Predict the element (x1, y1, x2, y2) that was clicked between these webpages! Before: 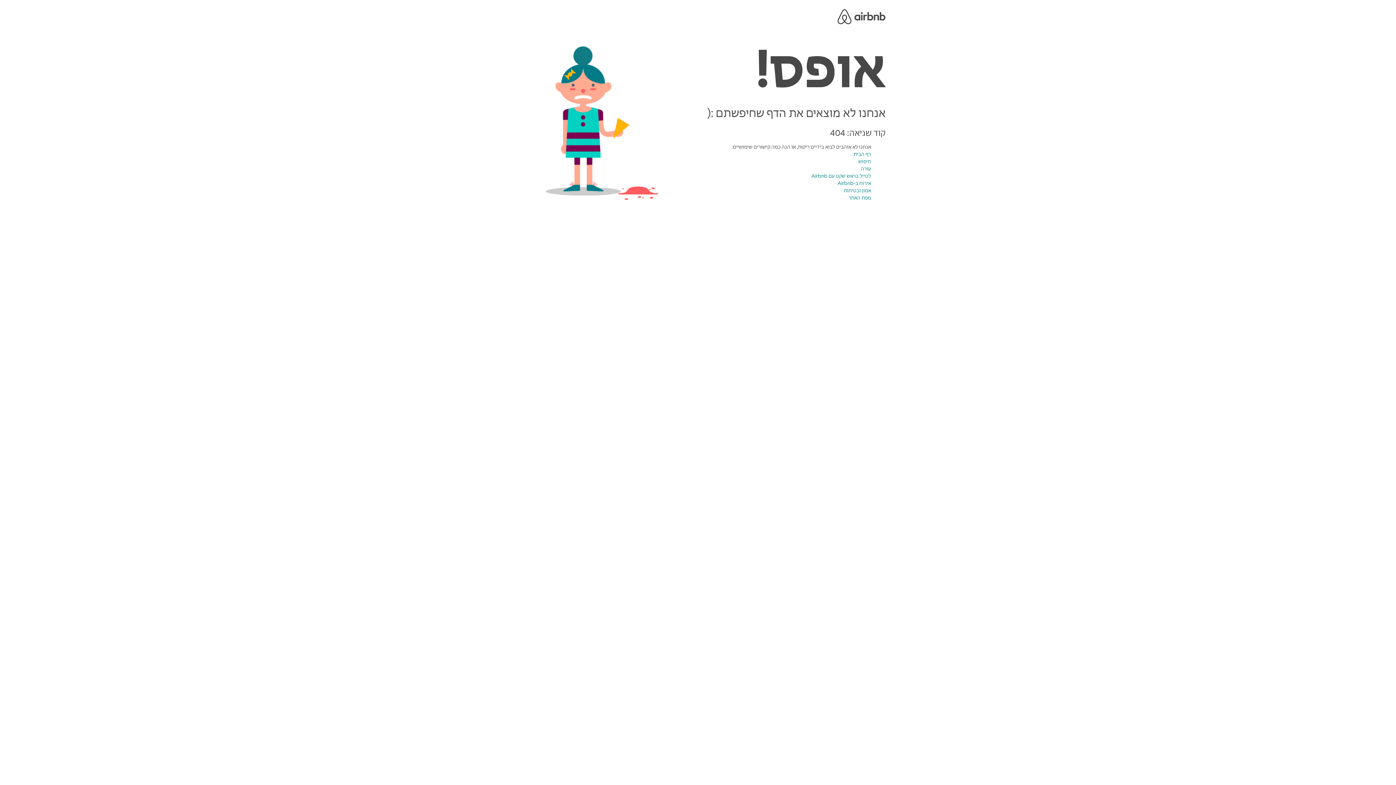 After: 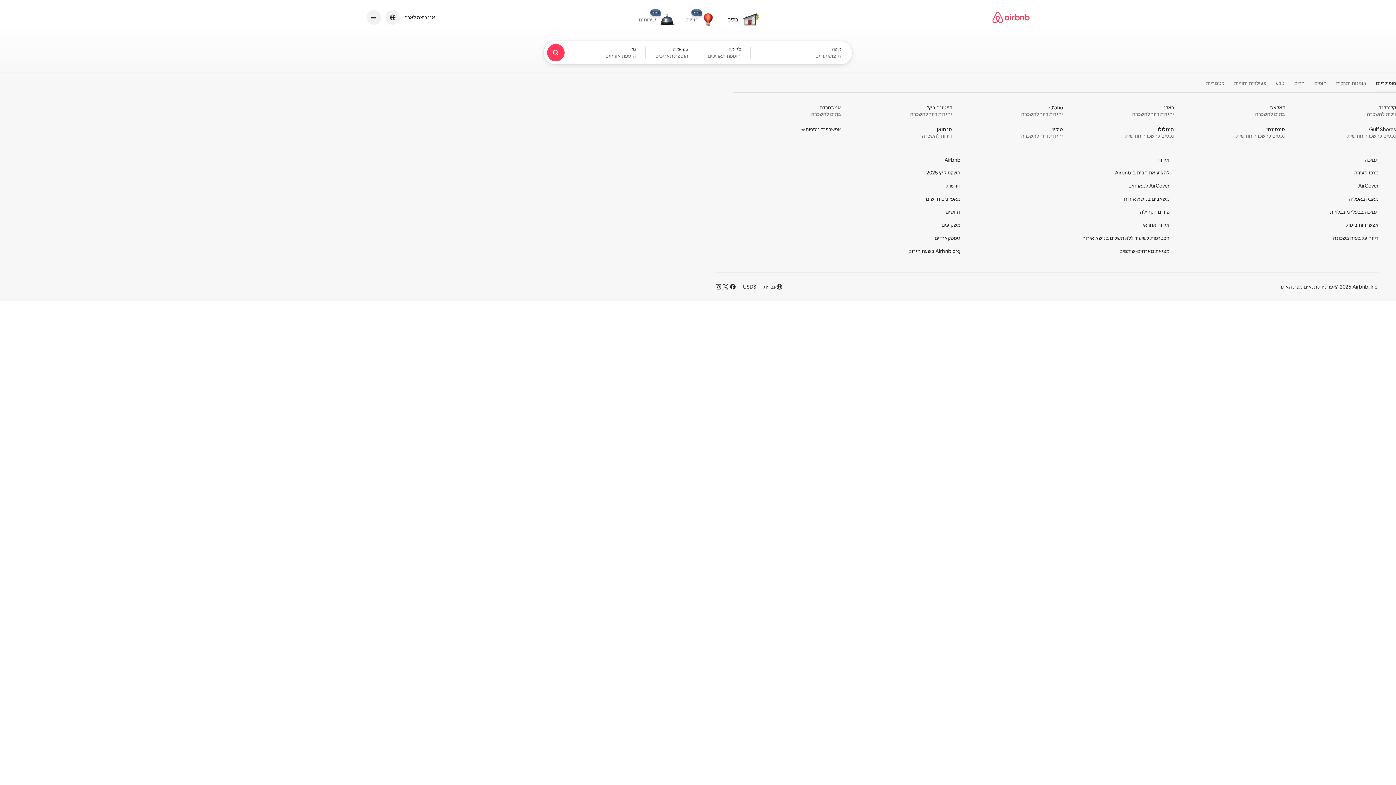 Action: label: Airbnb bbox: (837, 8, 885, 22)